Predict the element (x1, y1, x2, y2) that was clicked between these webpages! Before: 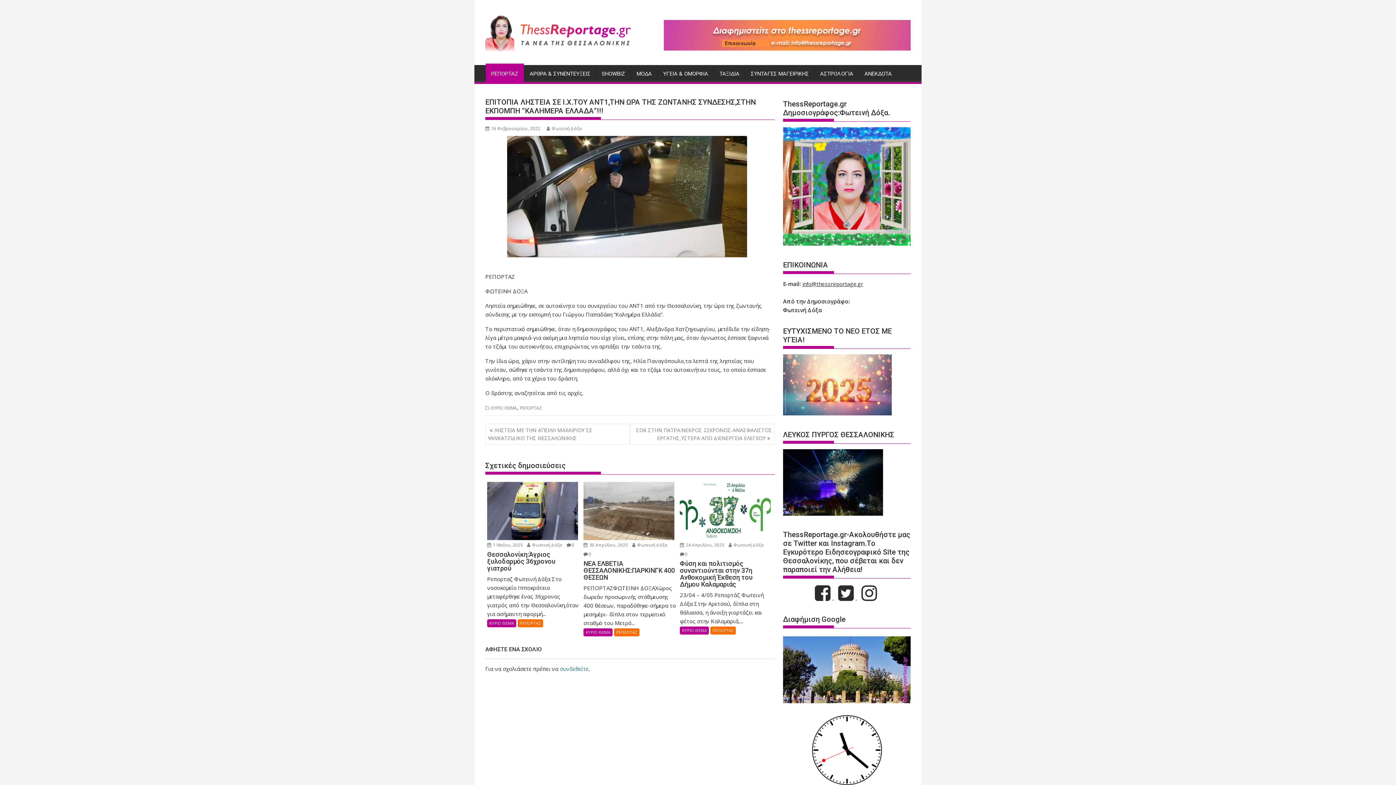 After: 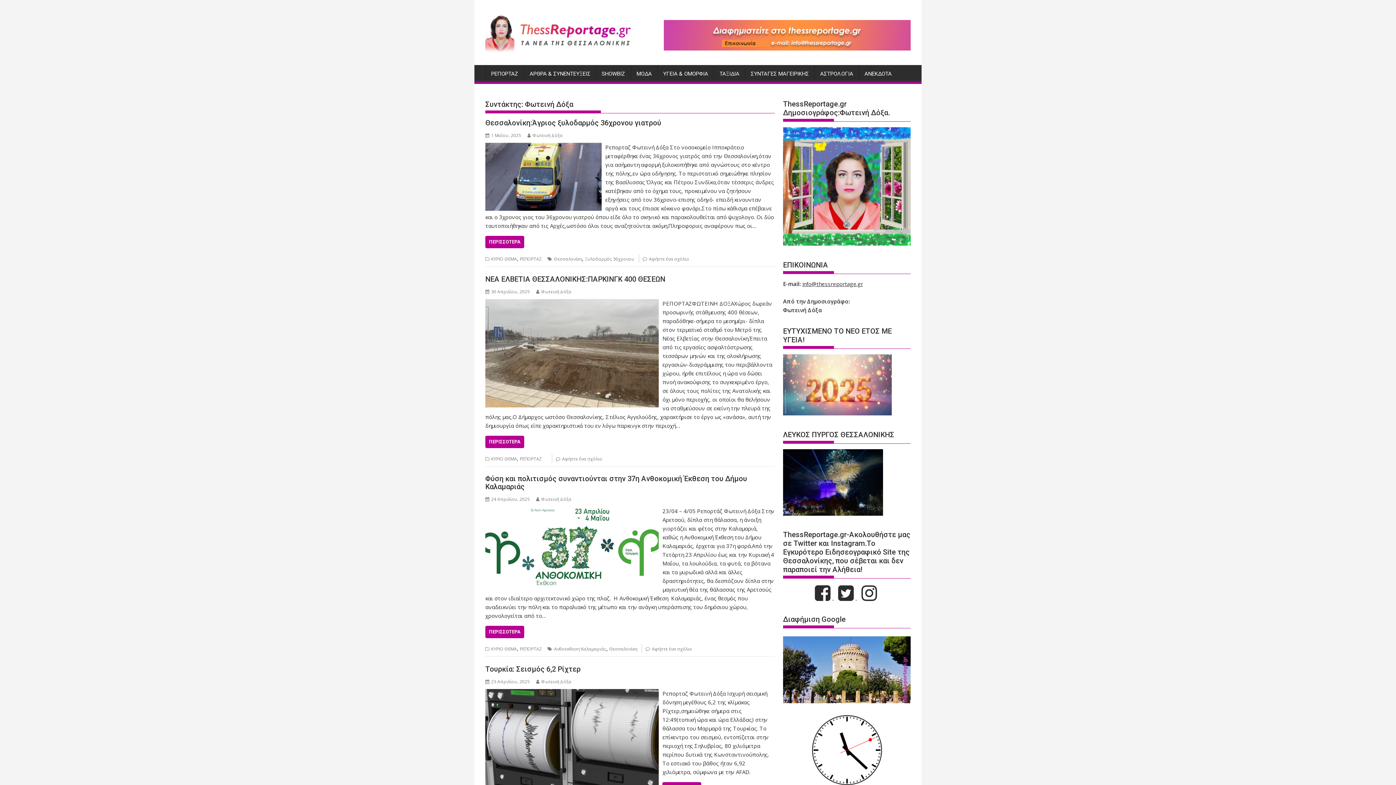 Action: label:  Φωτεινή Δόξα bbox: (728, 542, 764, 548)